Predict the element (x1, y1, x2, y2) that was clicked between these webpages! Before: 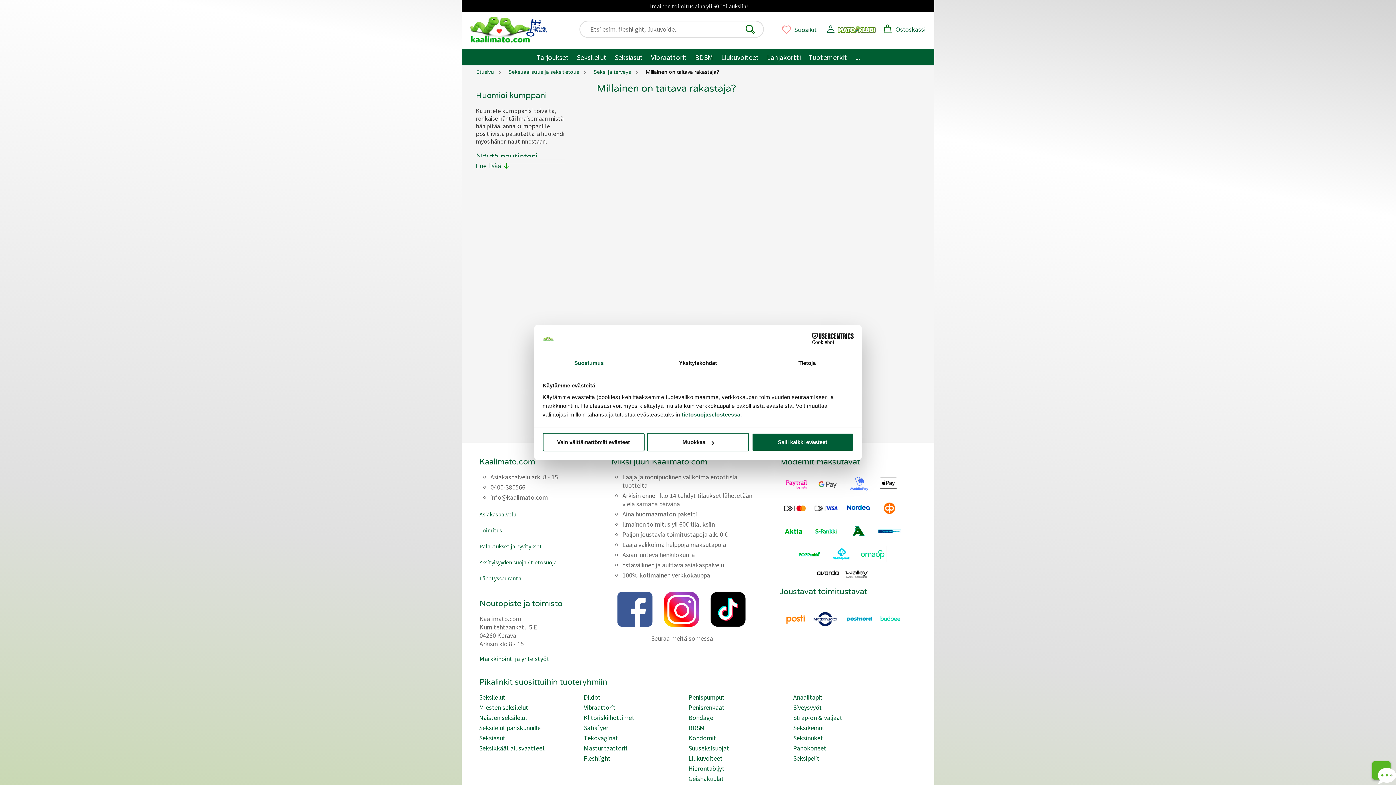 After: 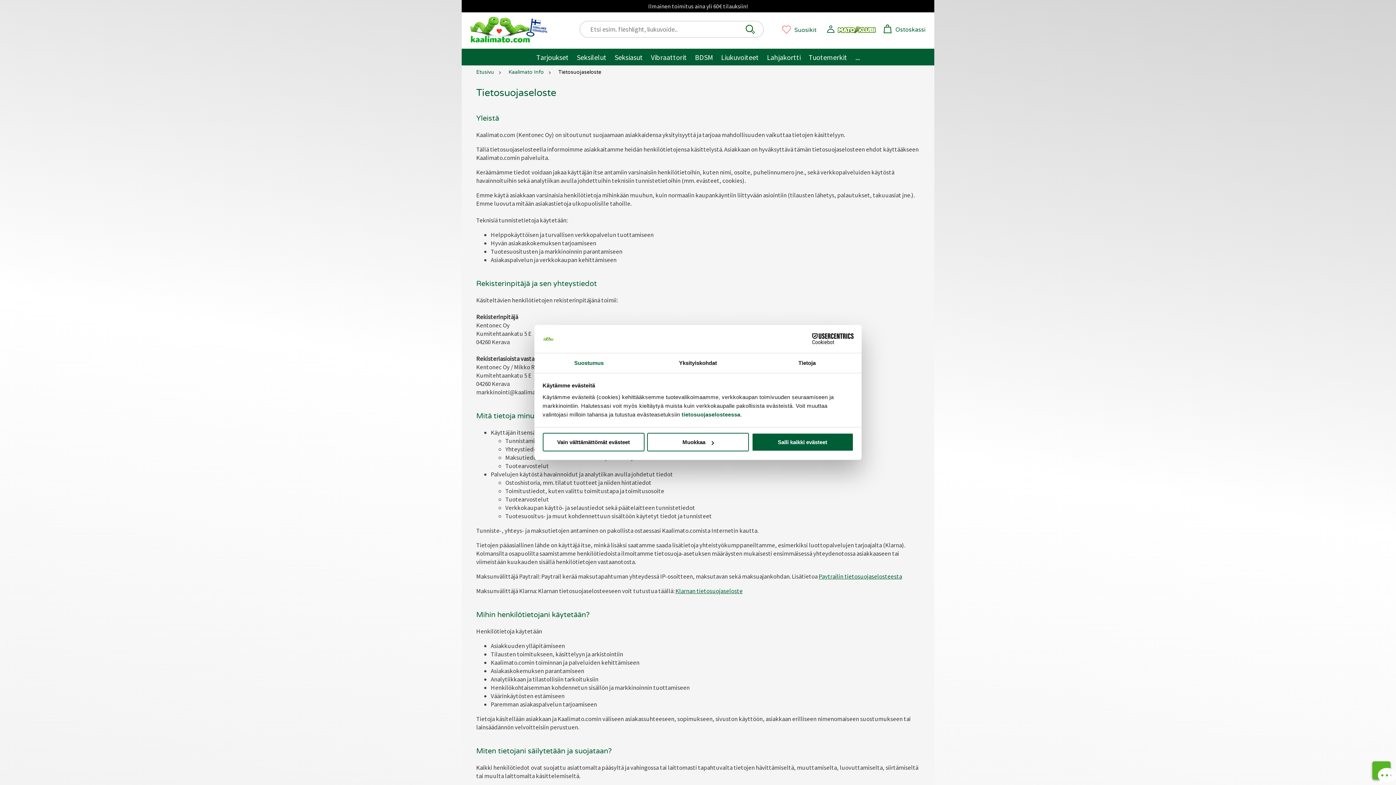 Action: label: tietosuojaselosteessa bbox: (681, 411, 740, 417)